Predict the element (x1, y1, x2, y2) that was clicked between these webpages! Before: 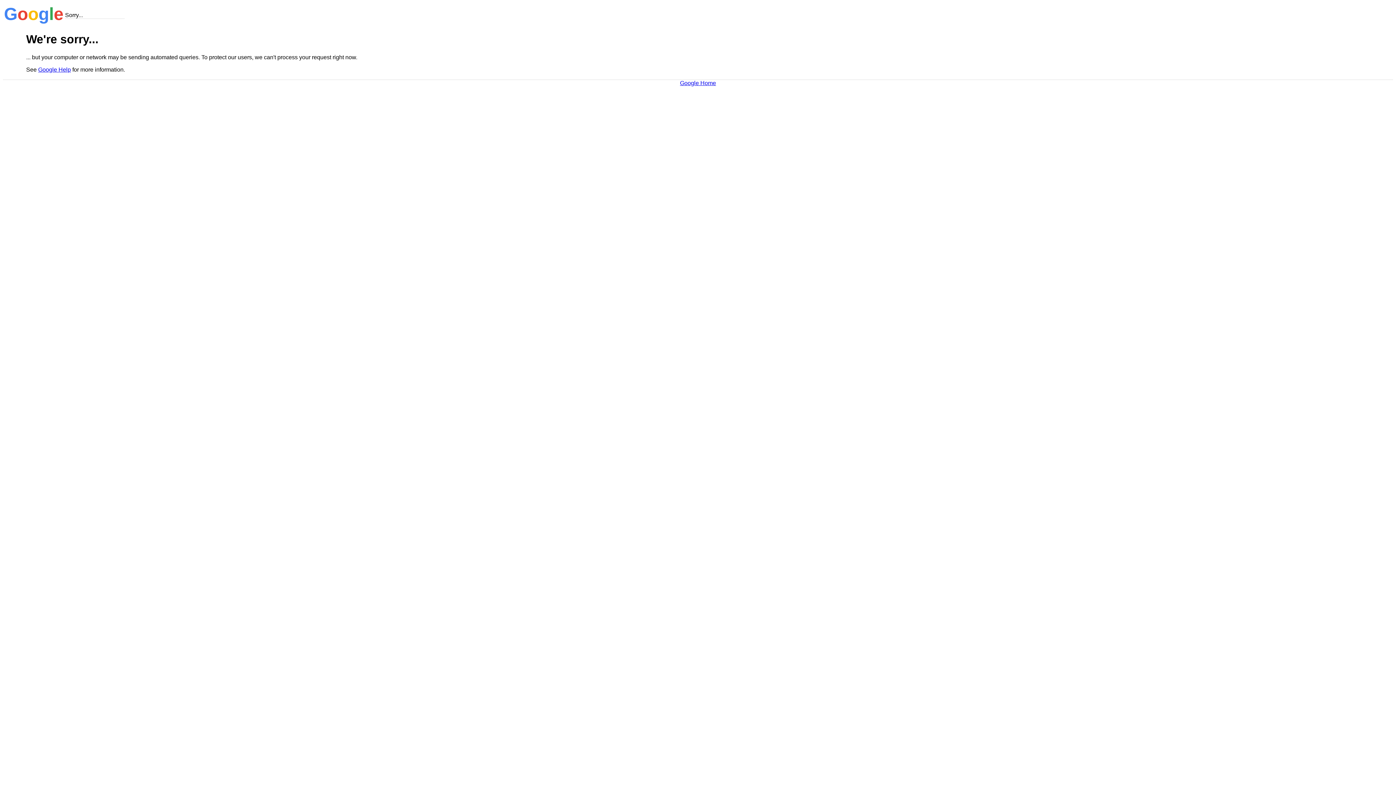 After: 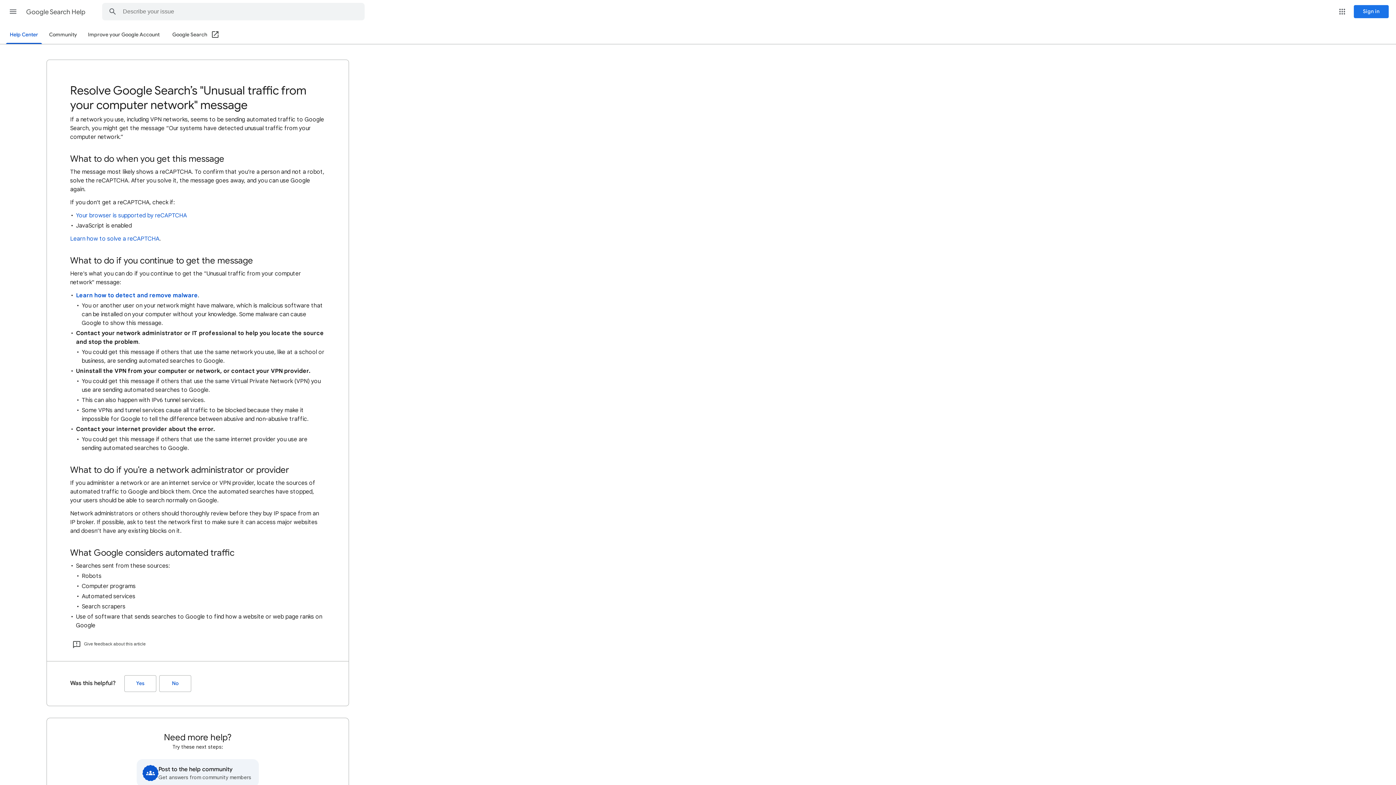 Action: bbox: (38, 66, 70, 72) label: Google Help